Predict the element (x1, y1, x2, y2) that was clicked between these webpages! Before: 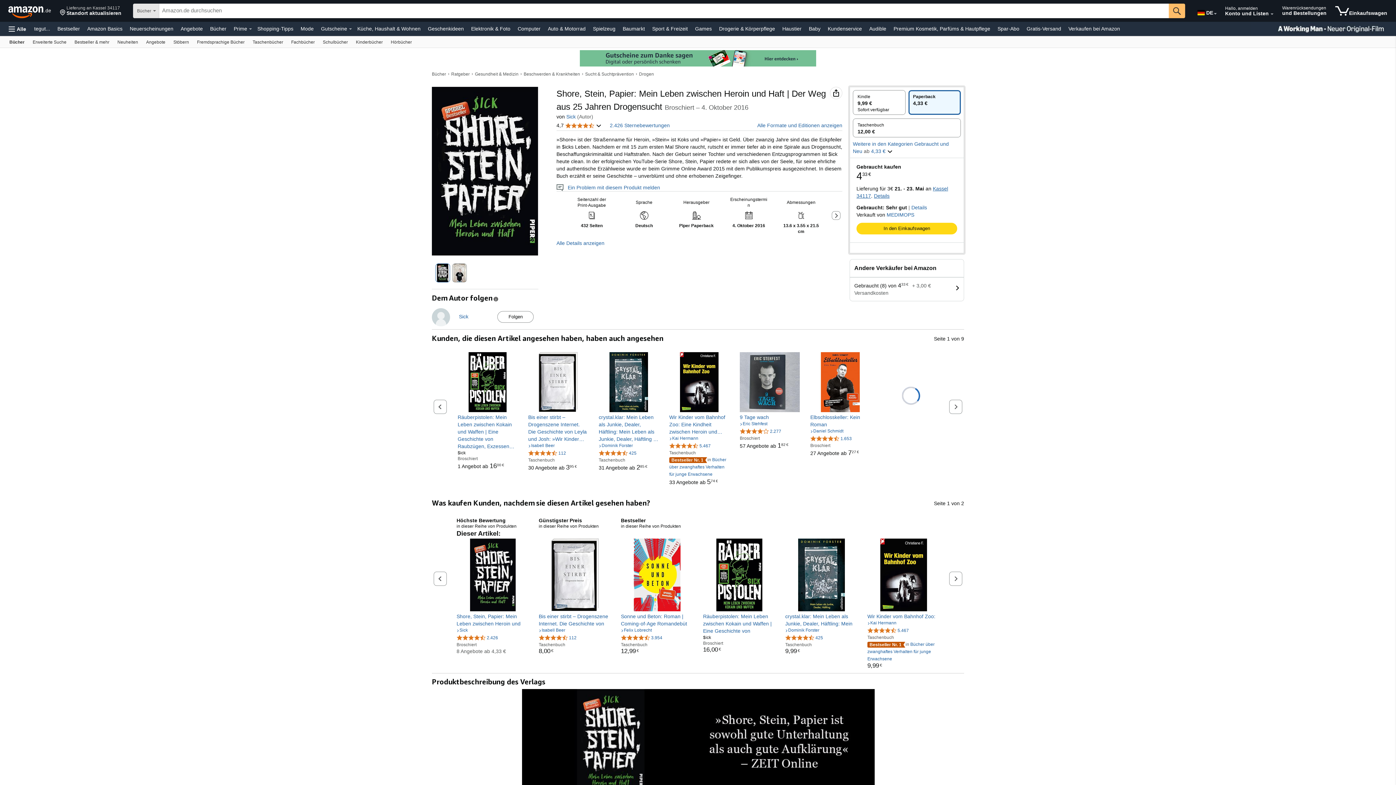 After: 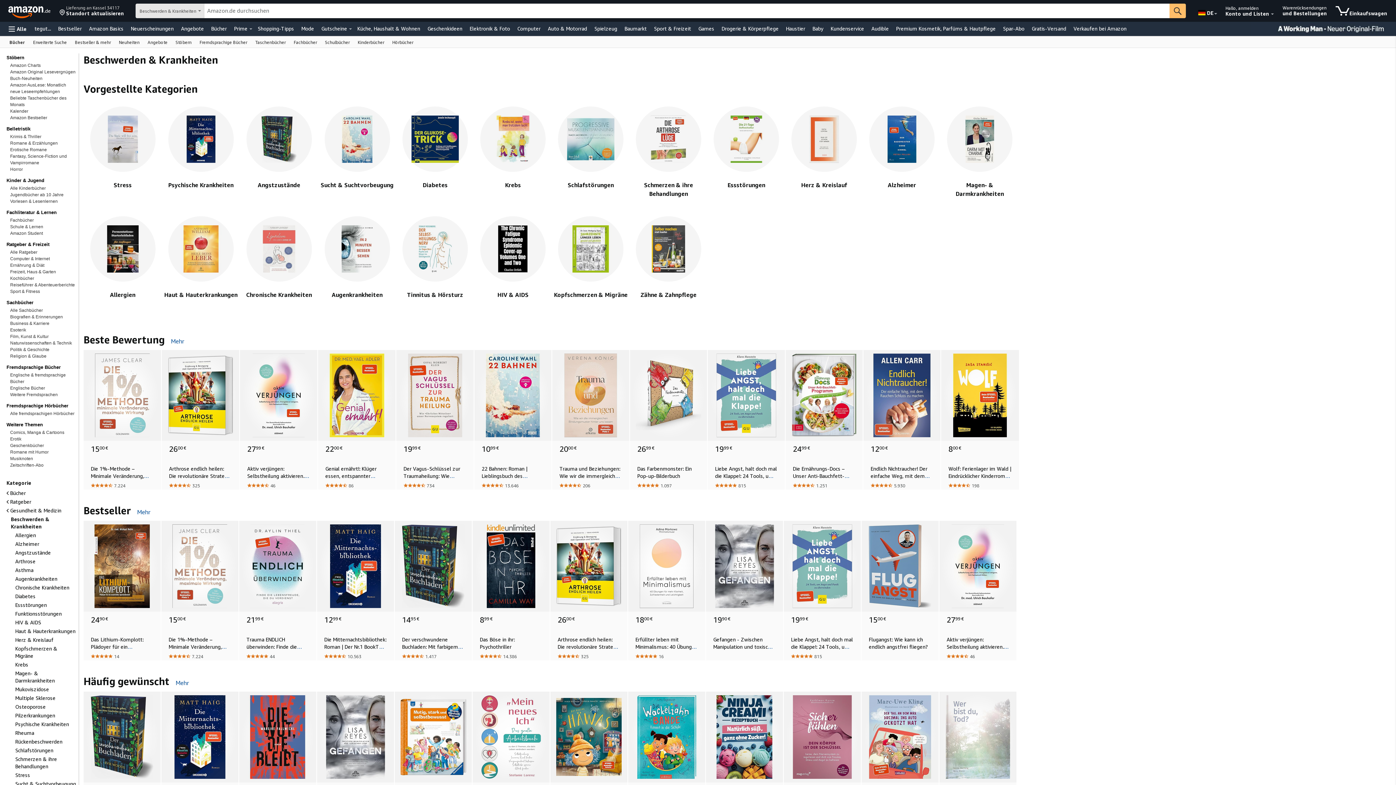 Action: label: Beschwerden & Krankheiten bbox: (523, 71, 580, 76)